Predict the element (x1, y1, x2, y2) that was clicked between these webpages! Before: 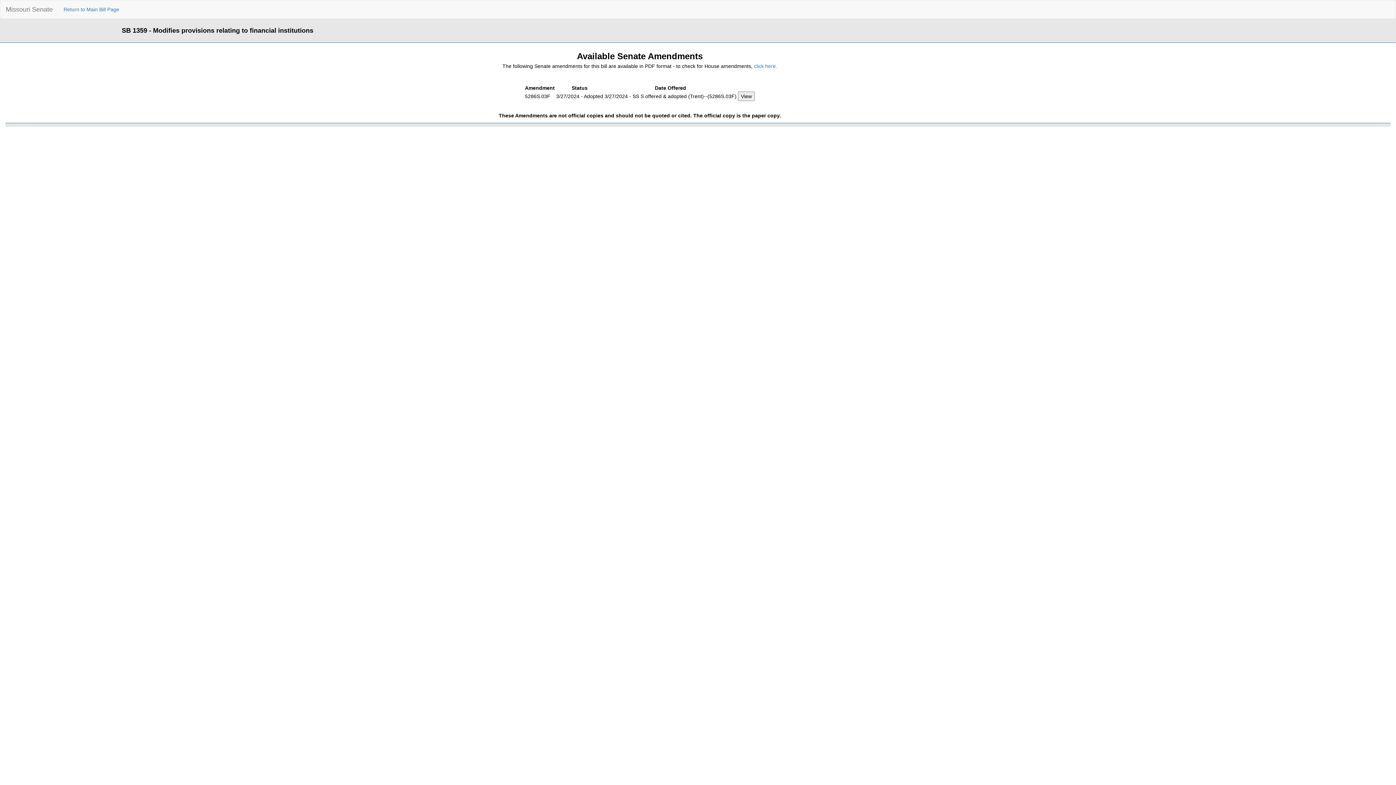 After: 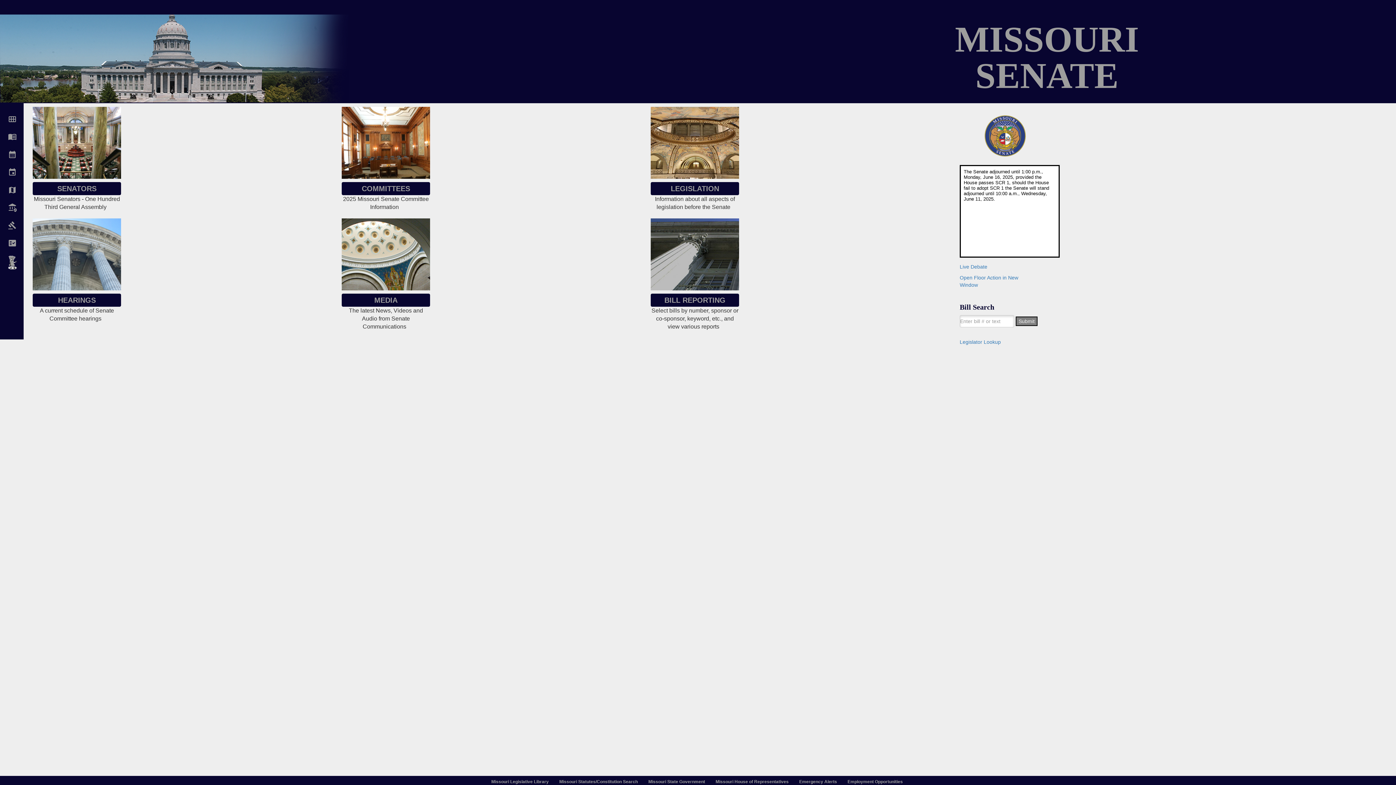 Action: label: Missouri Senate bbox: (0, 0, 58, 18)